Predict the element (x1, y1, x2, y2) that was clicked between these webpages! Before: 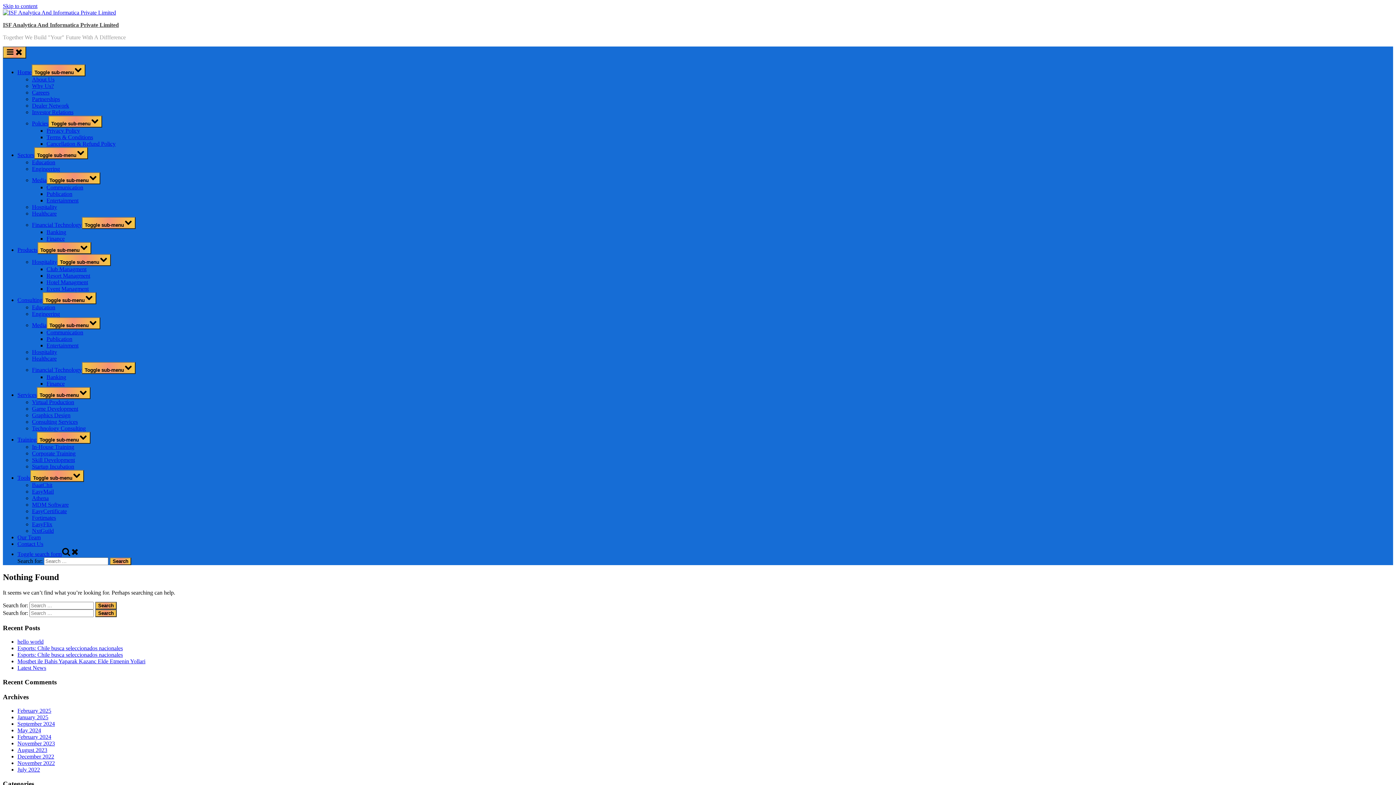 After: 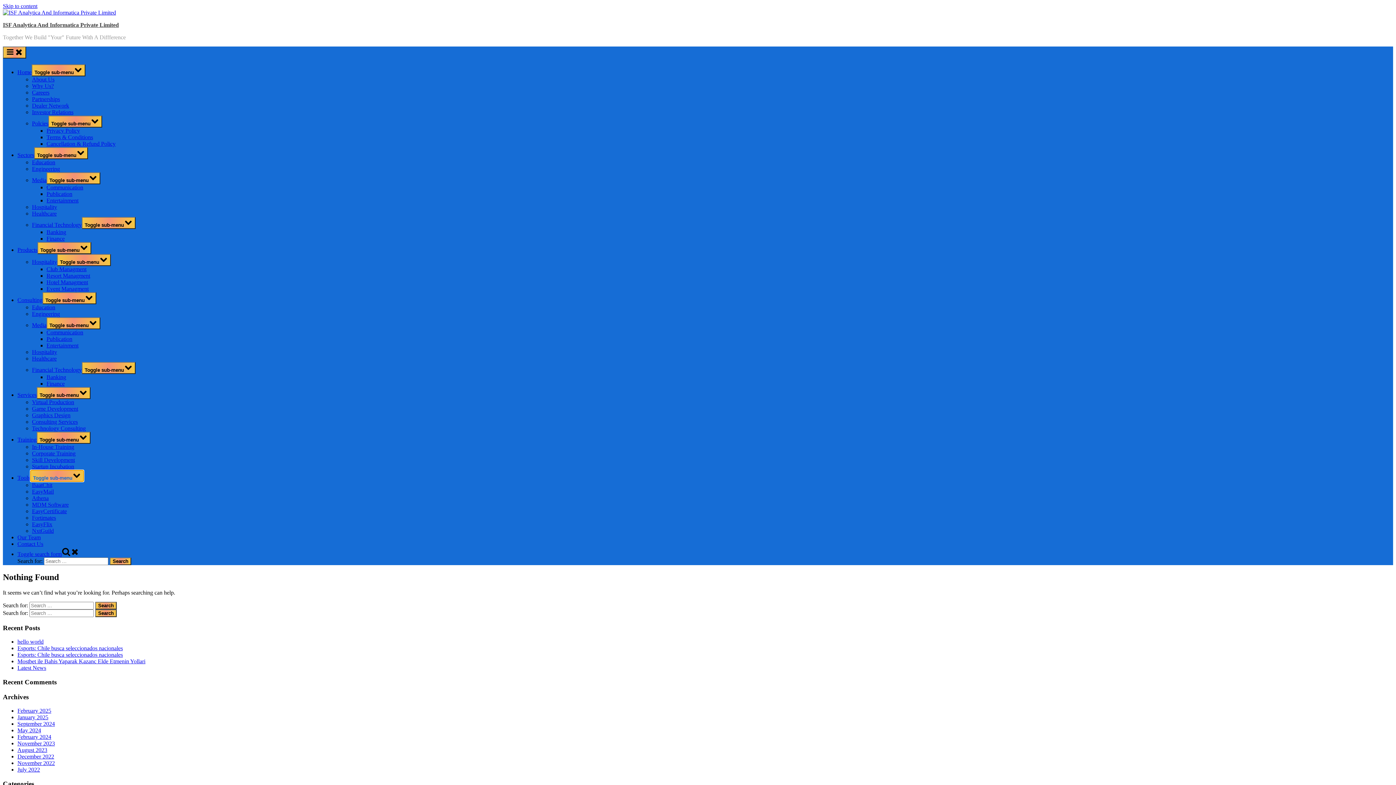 Action: label: Toggle sub-menu bbox: (30, 470, 84, 482)